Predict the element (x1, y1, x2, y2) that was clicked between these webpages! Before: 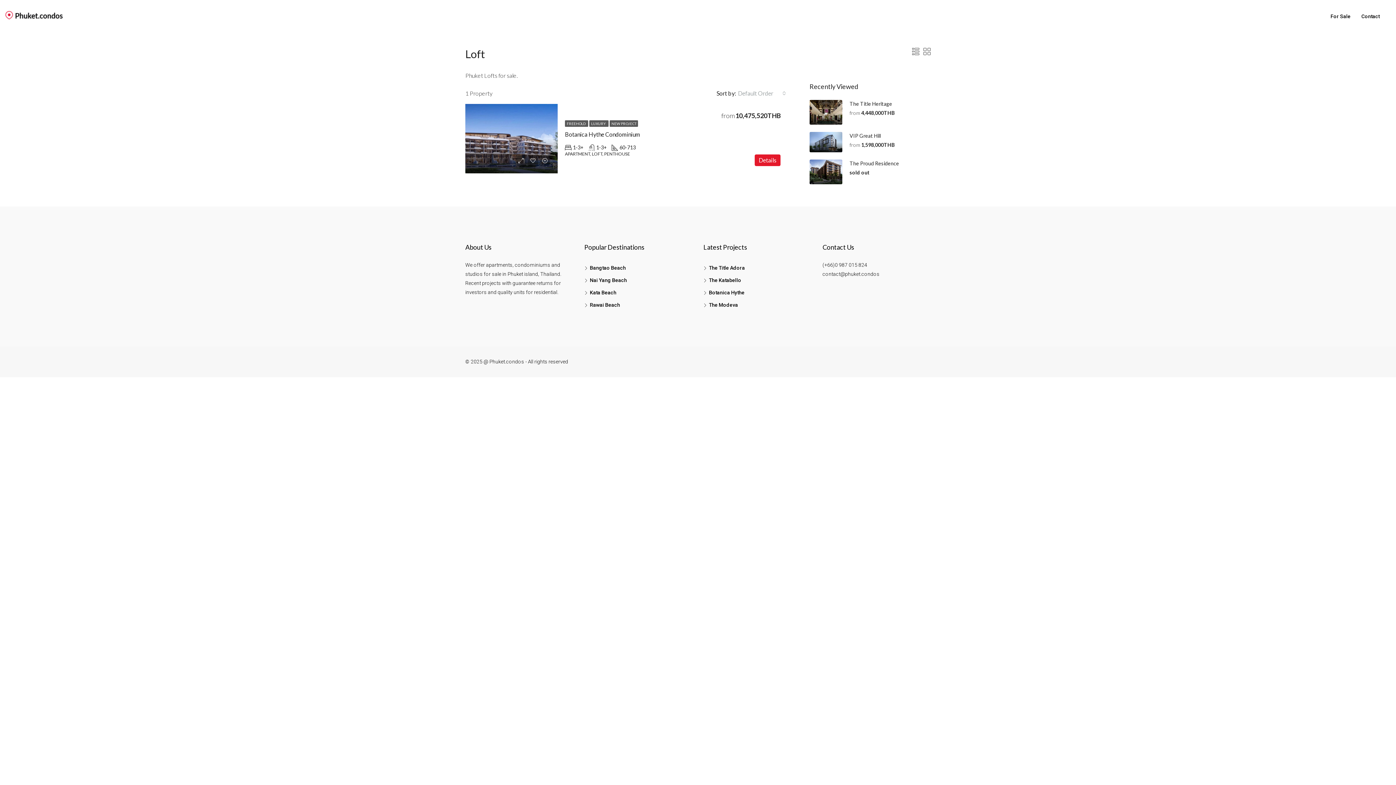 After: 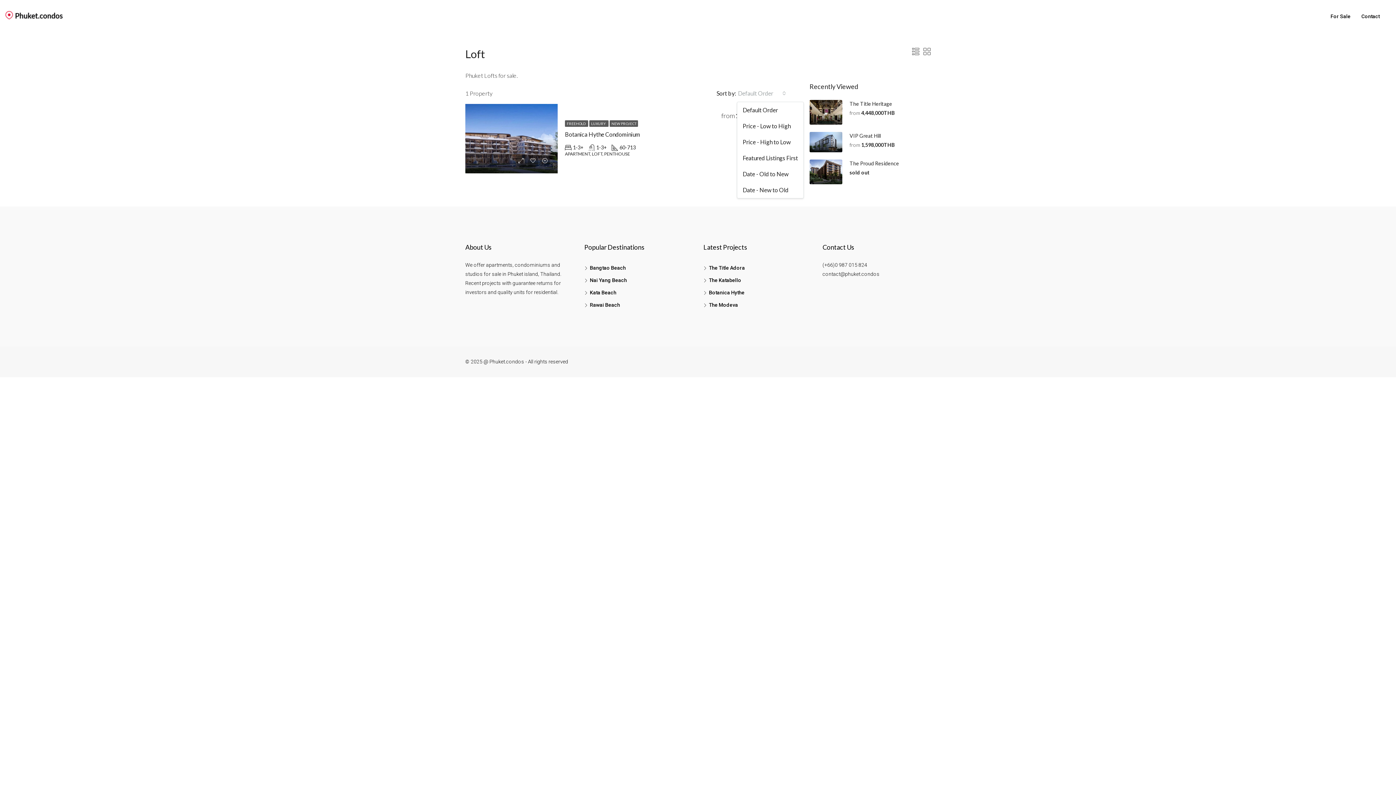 Action: bbox: (737, 85, 787, 101) label: Default Order